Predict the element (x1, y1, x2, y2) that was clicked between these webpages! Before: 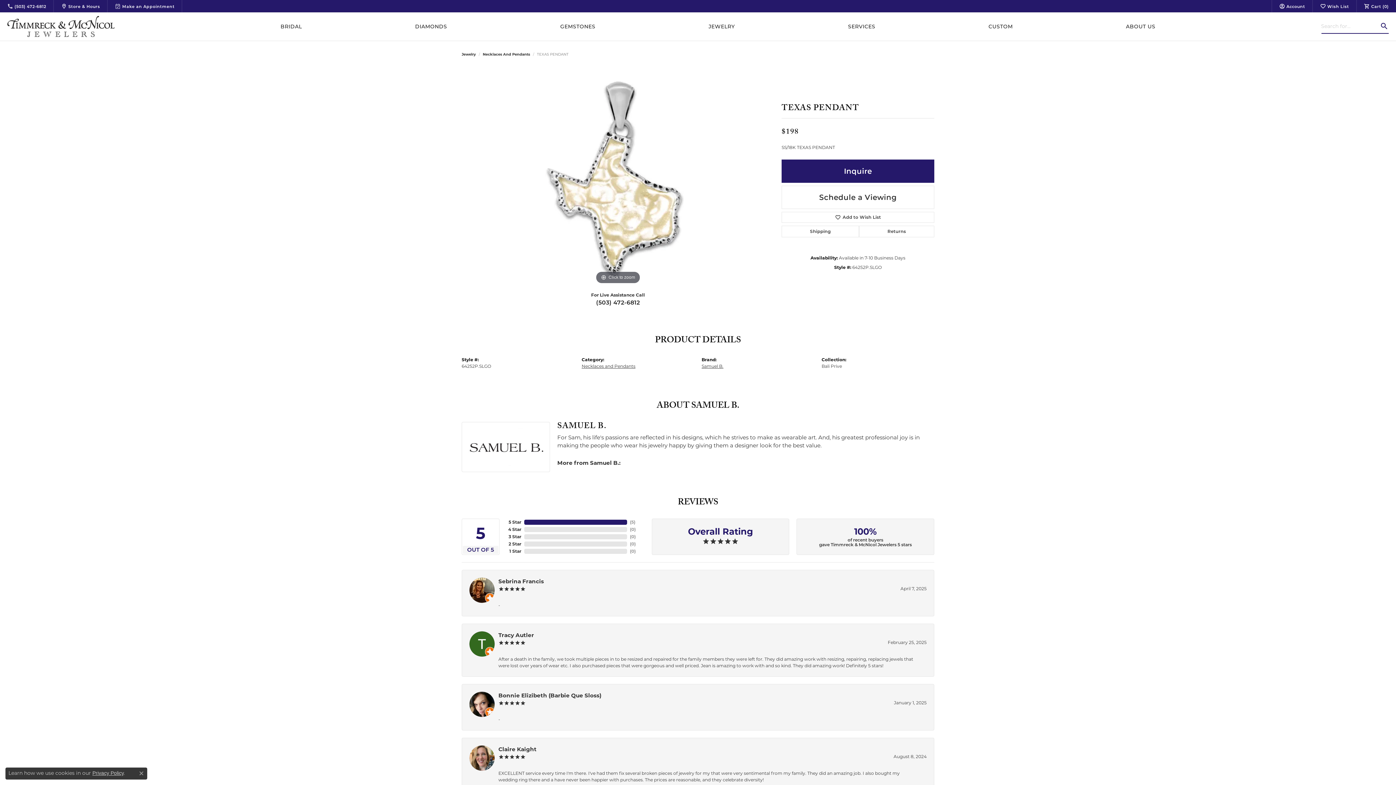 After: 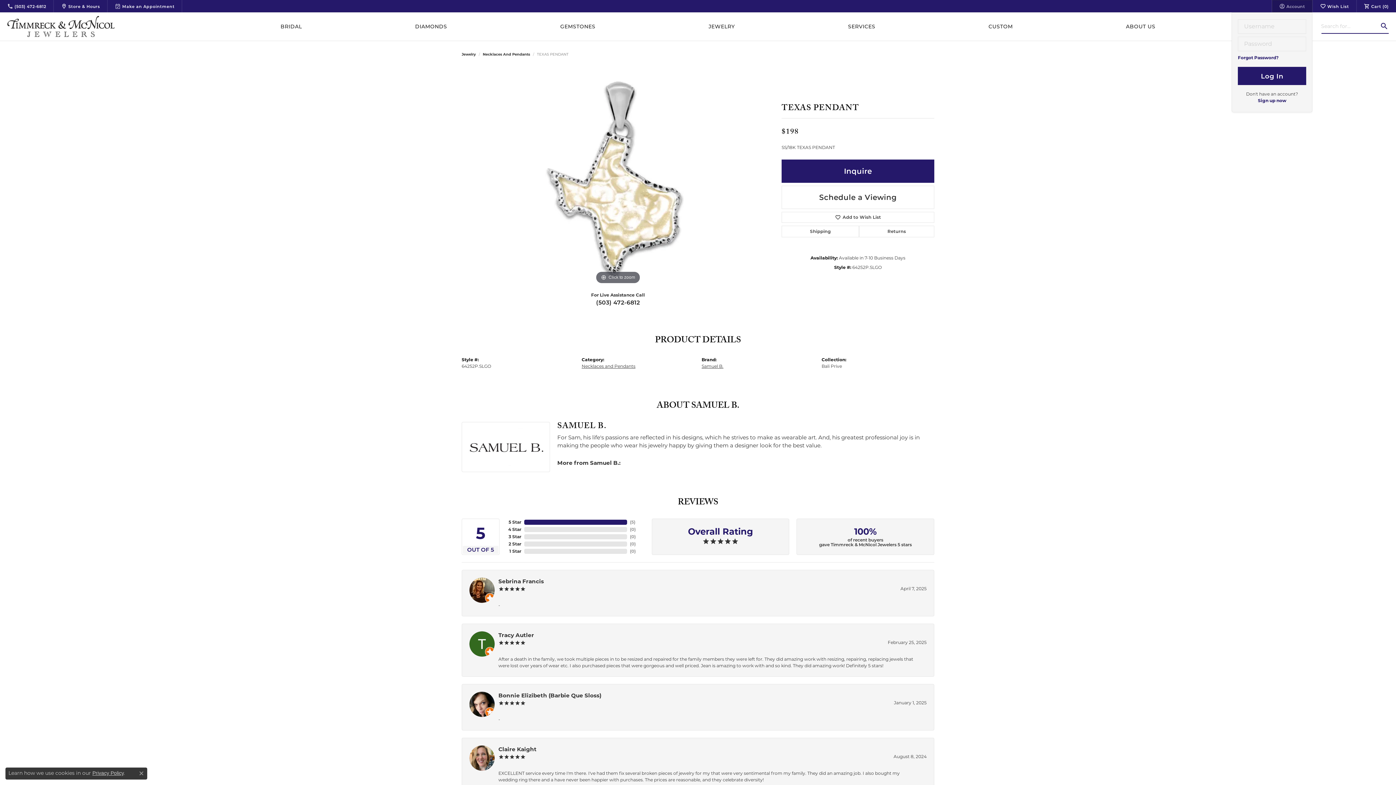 Action: bbox: (1272, 0, 1312, 12) label: My Account Menu